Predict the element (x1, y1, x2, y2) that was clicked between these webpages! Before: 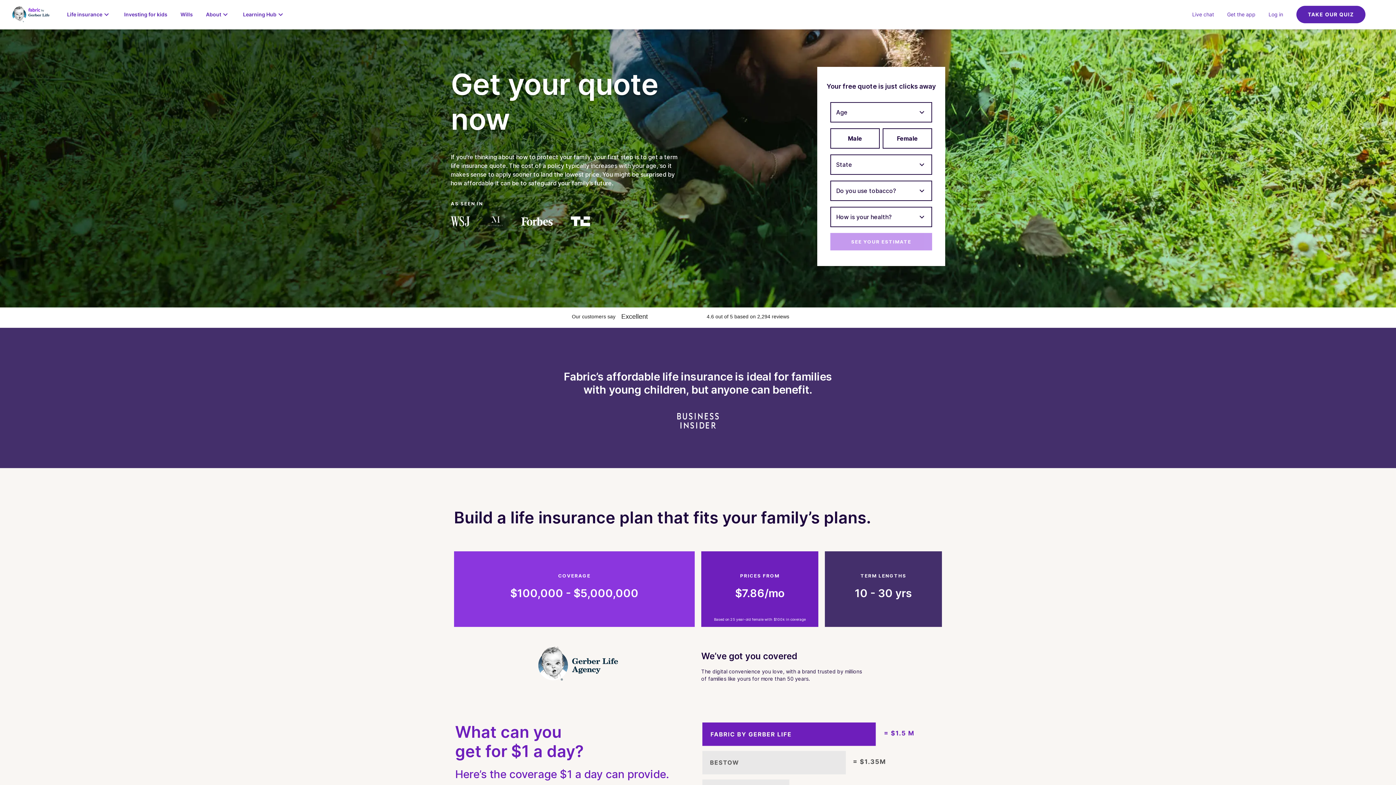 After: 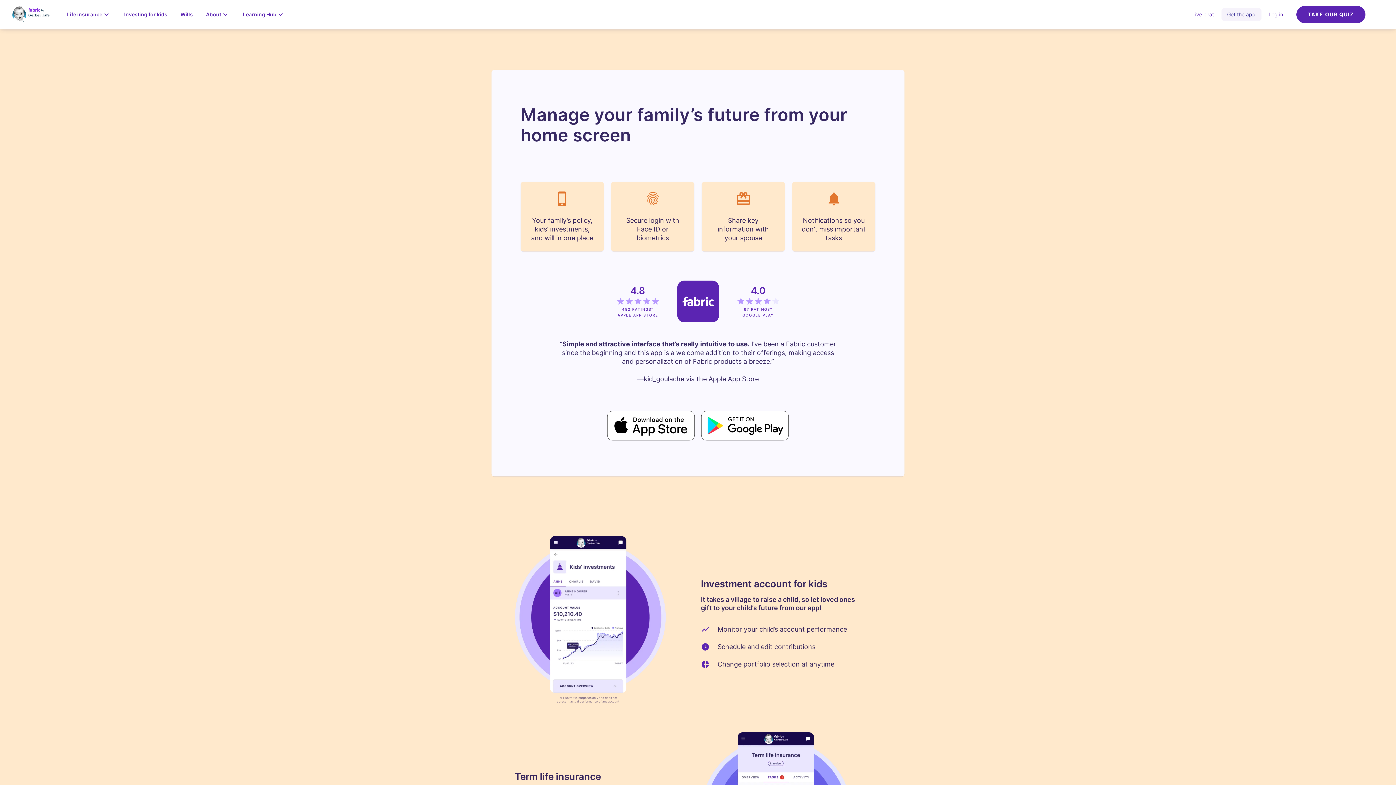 Action: label: Get the app bbox: (1221, 8, 1261, 21)